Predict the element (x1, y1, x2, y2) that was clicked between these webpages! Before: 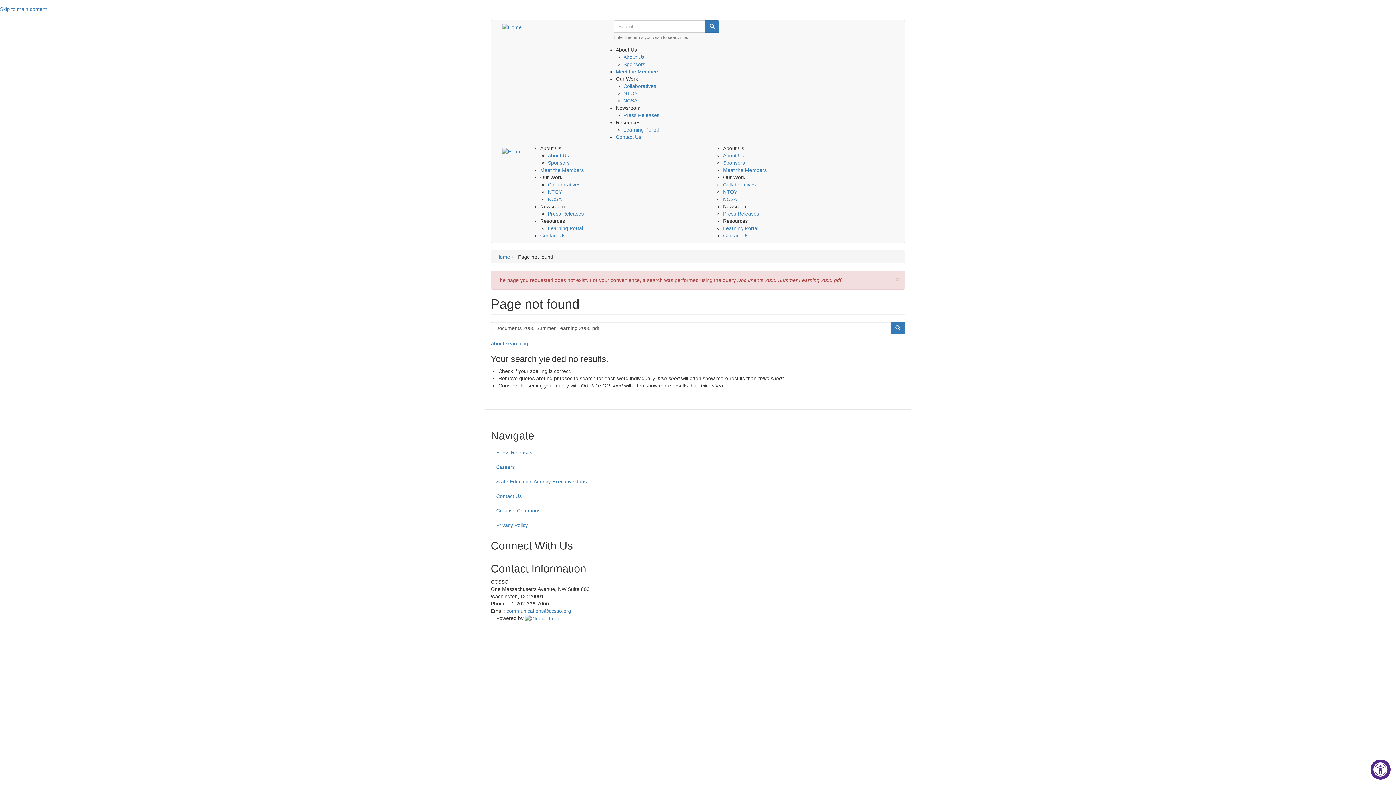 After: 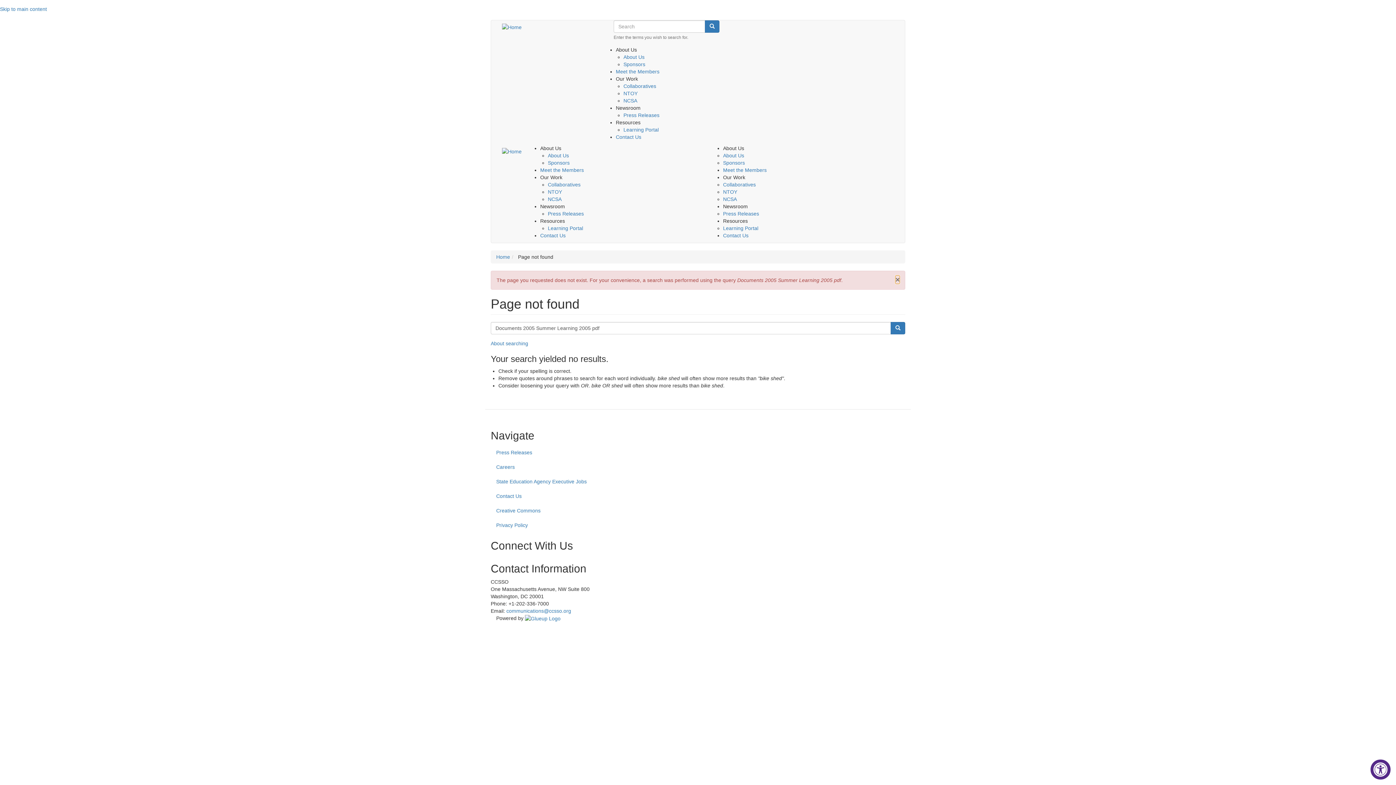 Action: label: Close bbox: (895, 276, 900, 283)